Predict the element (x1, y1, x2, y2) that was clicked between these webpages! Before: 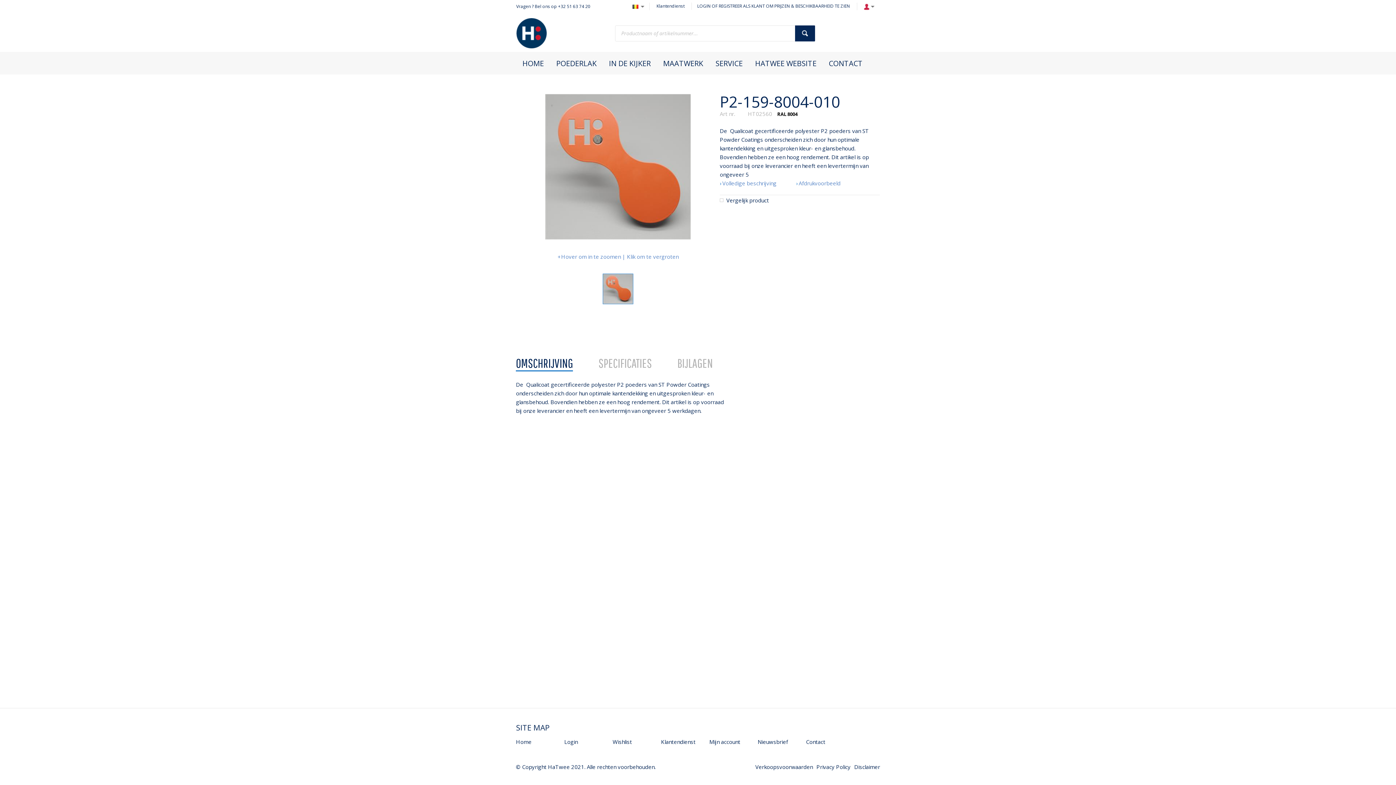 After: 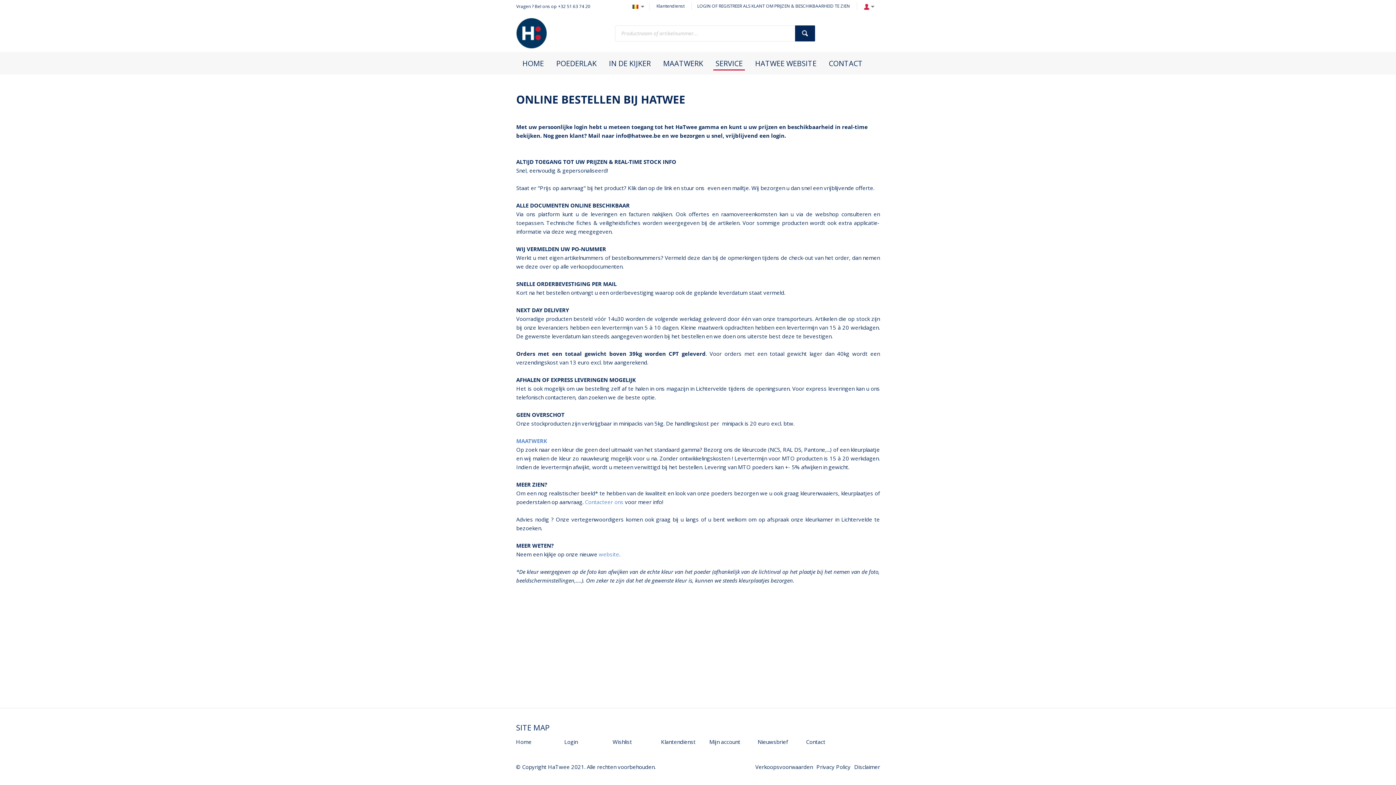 Action: bbox: (709, 52, 749, 74) label: SERVICE